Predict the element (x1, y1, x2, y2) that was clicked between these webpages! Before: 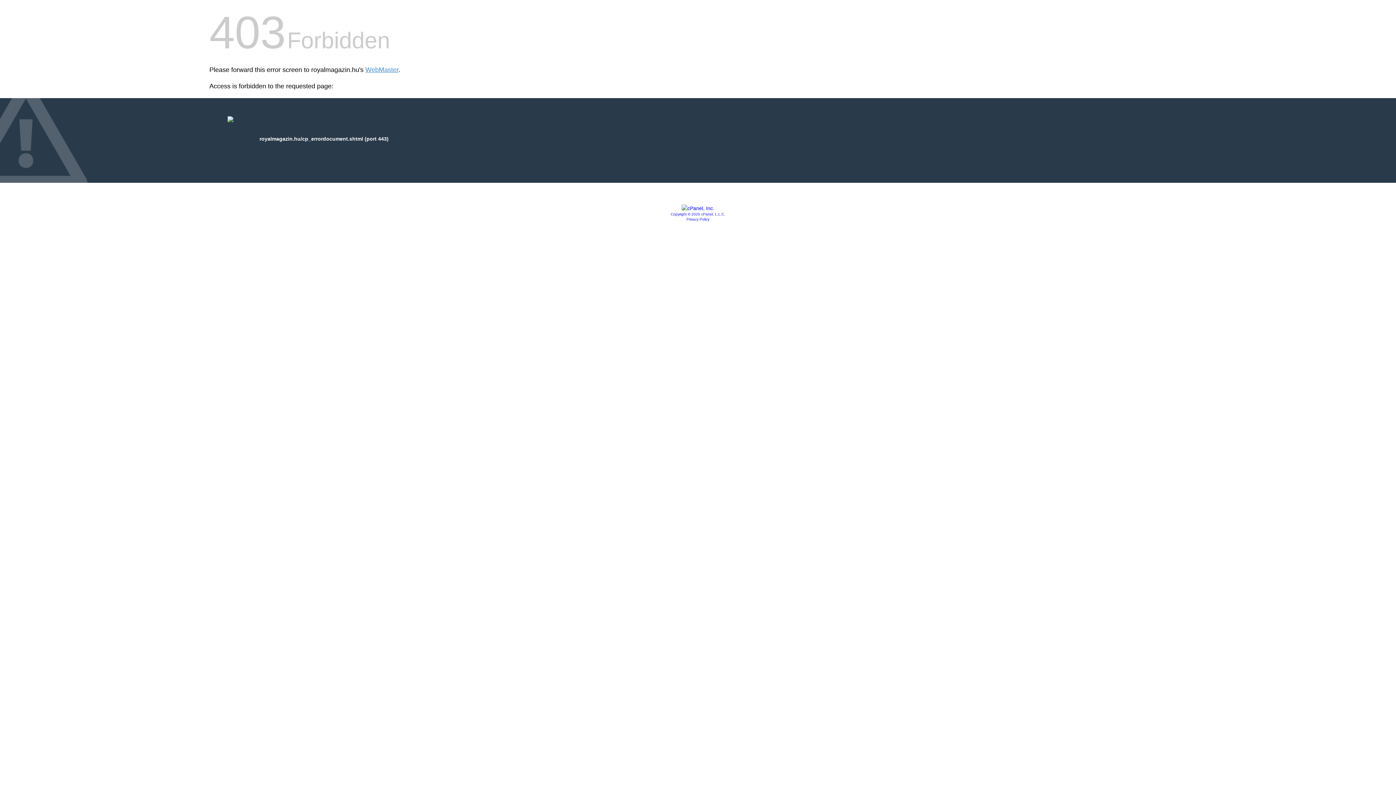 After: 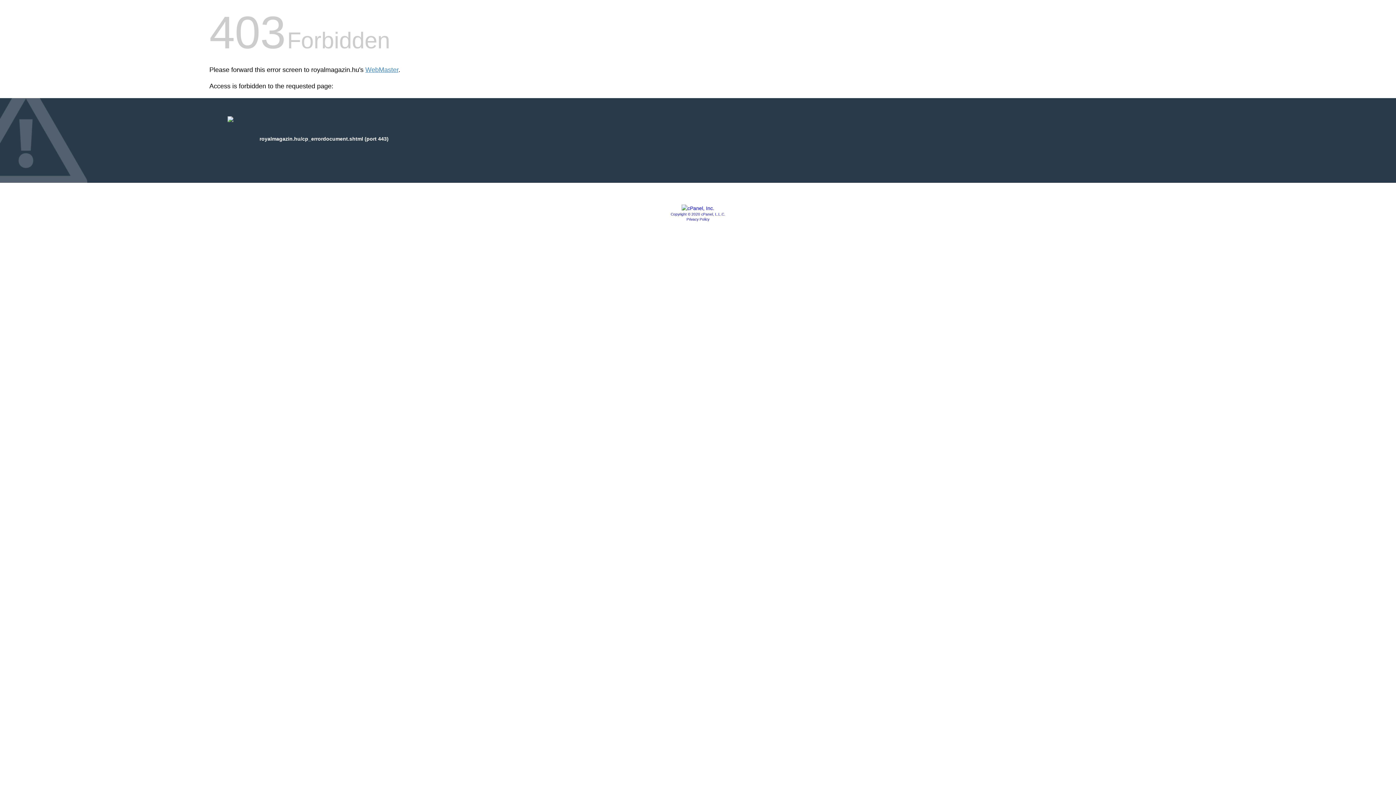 Action: bbox: (670, 212, 725, 216) label: Copyright © 2020 cPanel, L.L.C.